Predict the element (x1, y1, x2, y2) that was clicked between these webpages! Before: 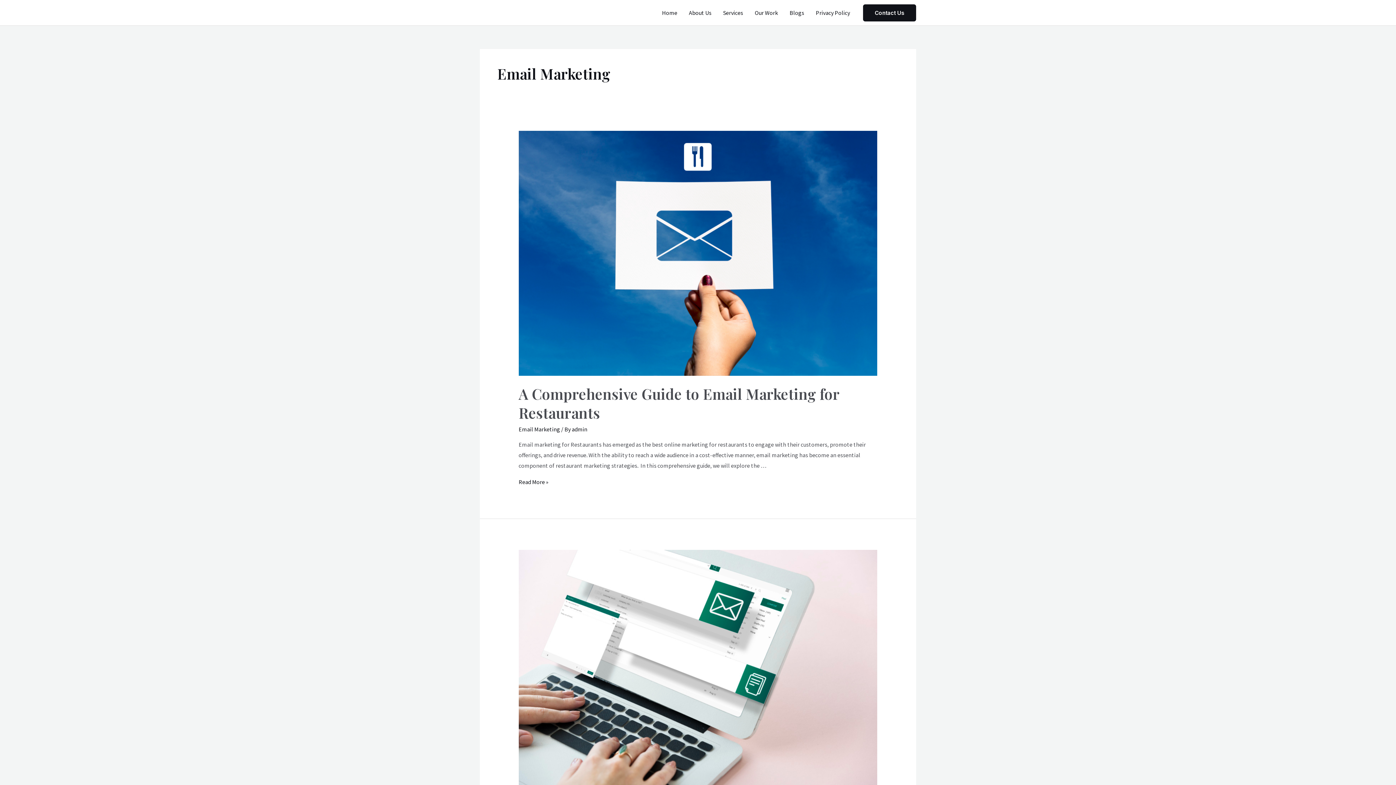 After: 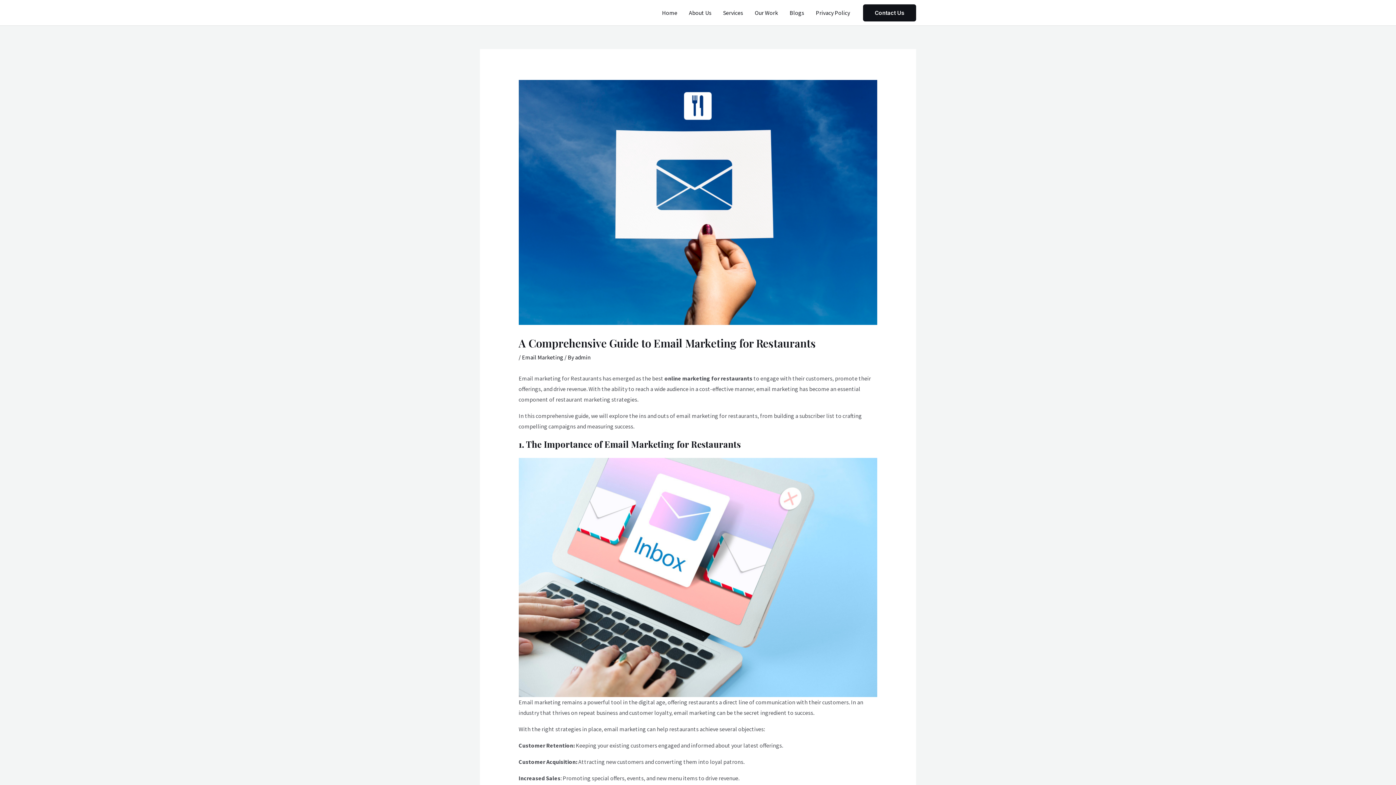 Action: label: A Comprehensive Guide to Email Marketing for Restaurants
Read More » bbox: (518, 478, 548, 485)